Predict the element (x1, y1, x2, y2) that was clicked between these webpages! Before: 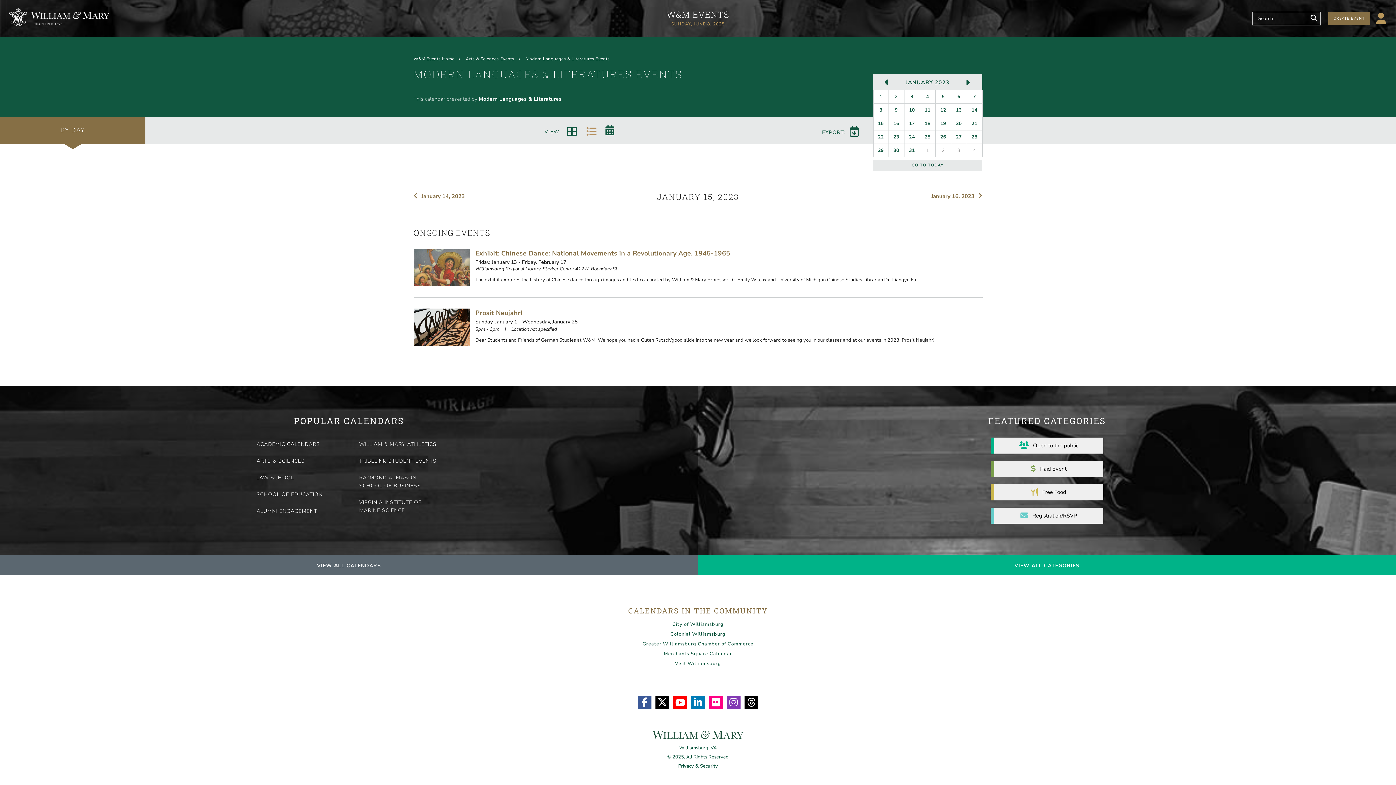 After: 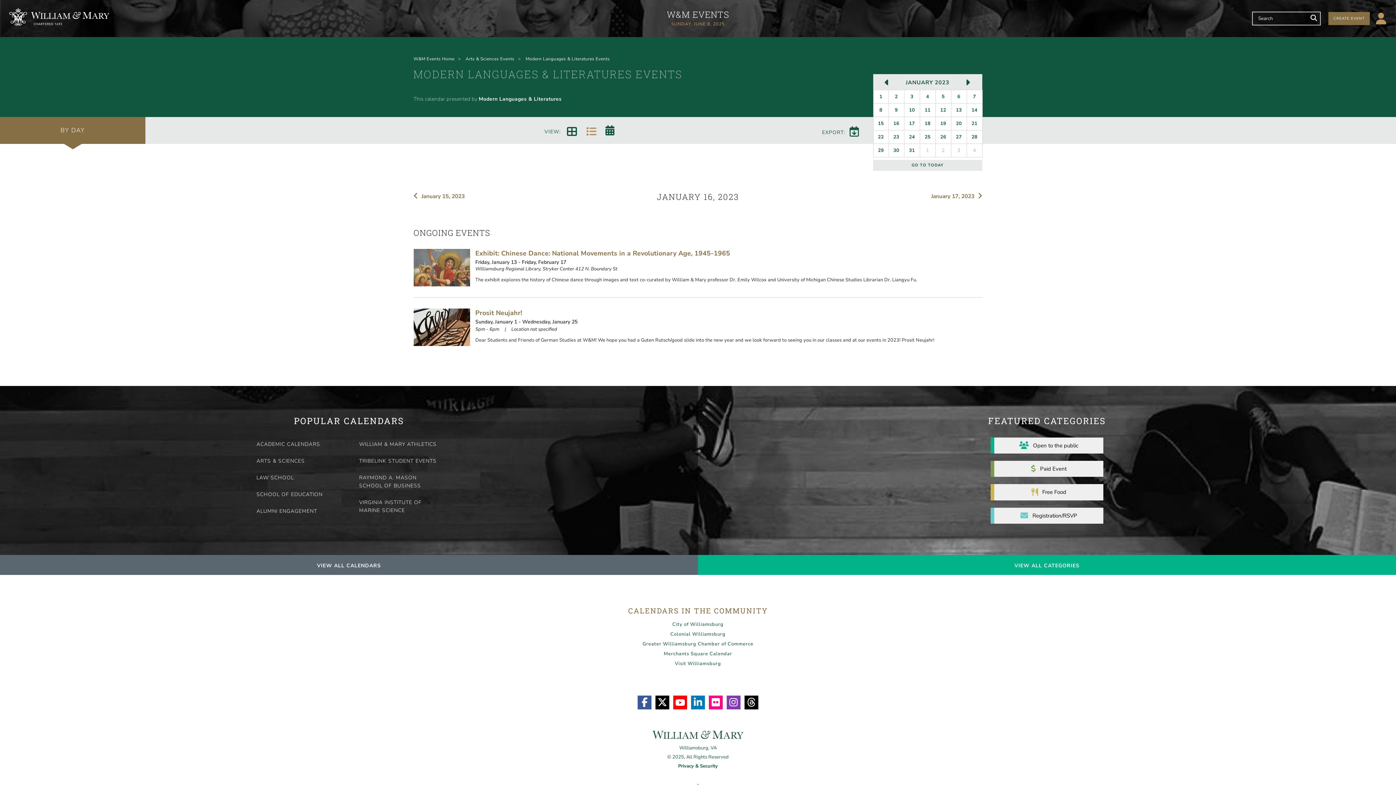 Action: label: 16 bbox: (888, 117, 904, 130)